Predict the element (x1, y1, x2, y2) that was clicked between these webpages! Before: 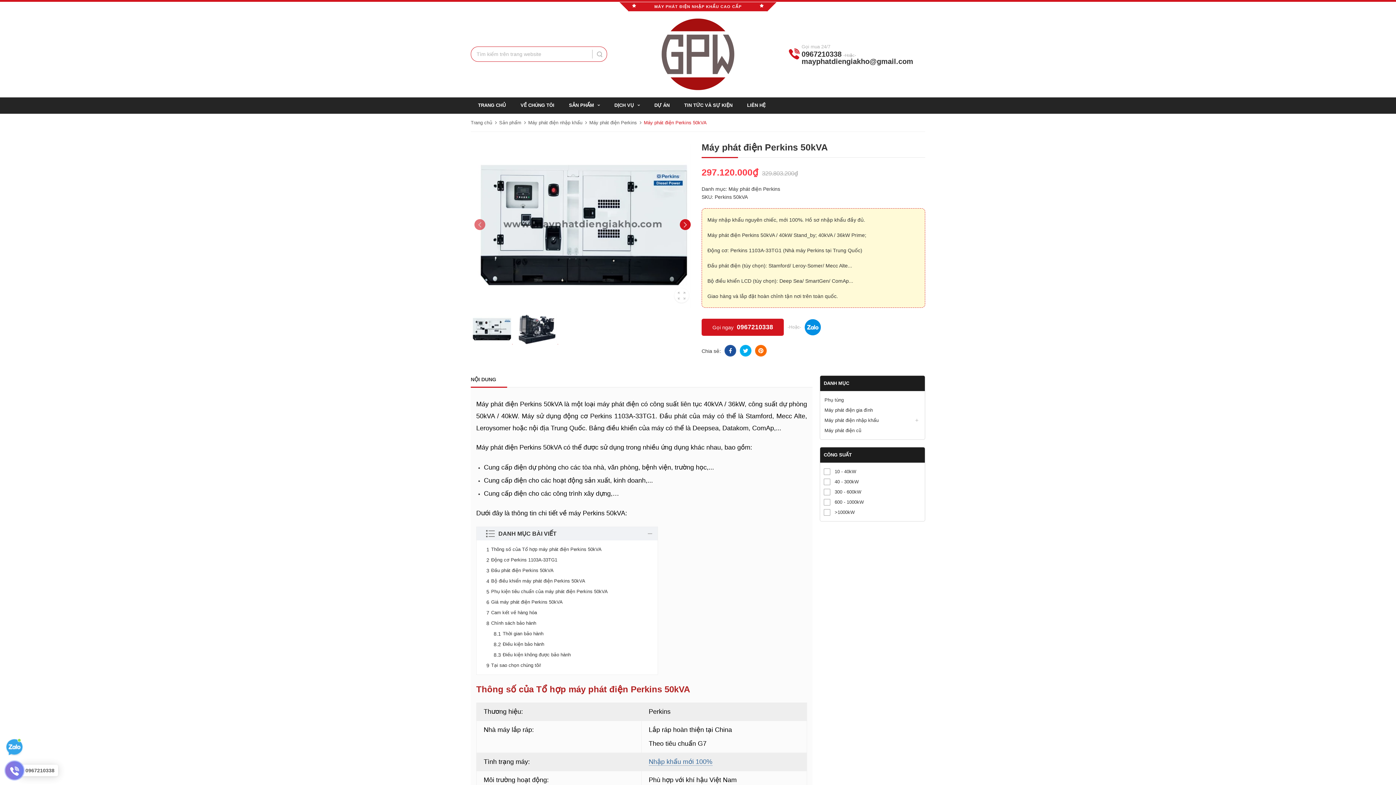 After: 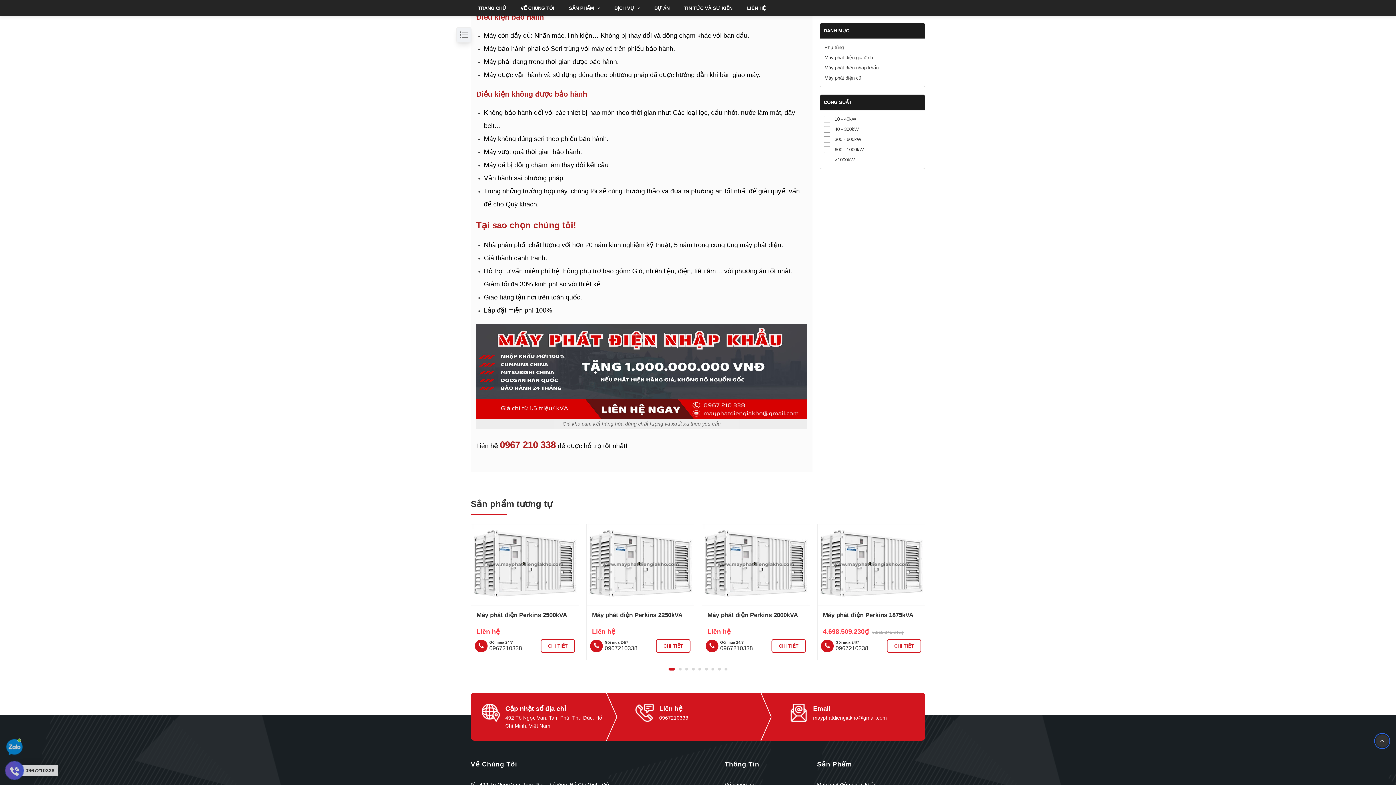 Action: label: Điều kiện không được bảo hành bbox: (502, 650, 650, 659)